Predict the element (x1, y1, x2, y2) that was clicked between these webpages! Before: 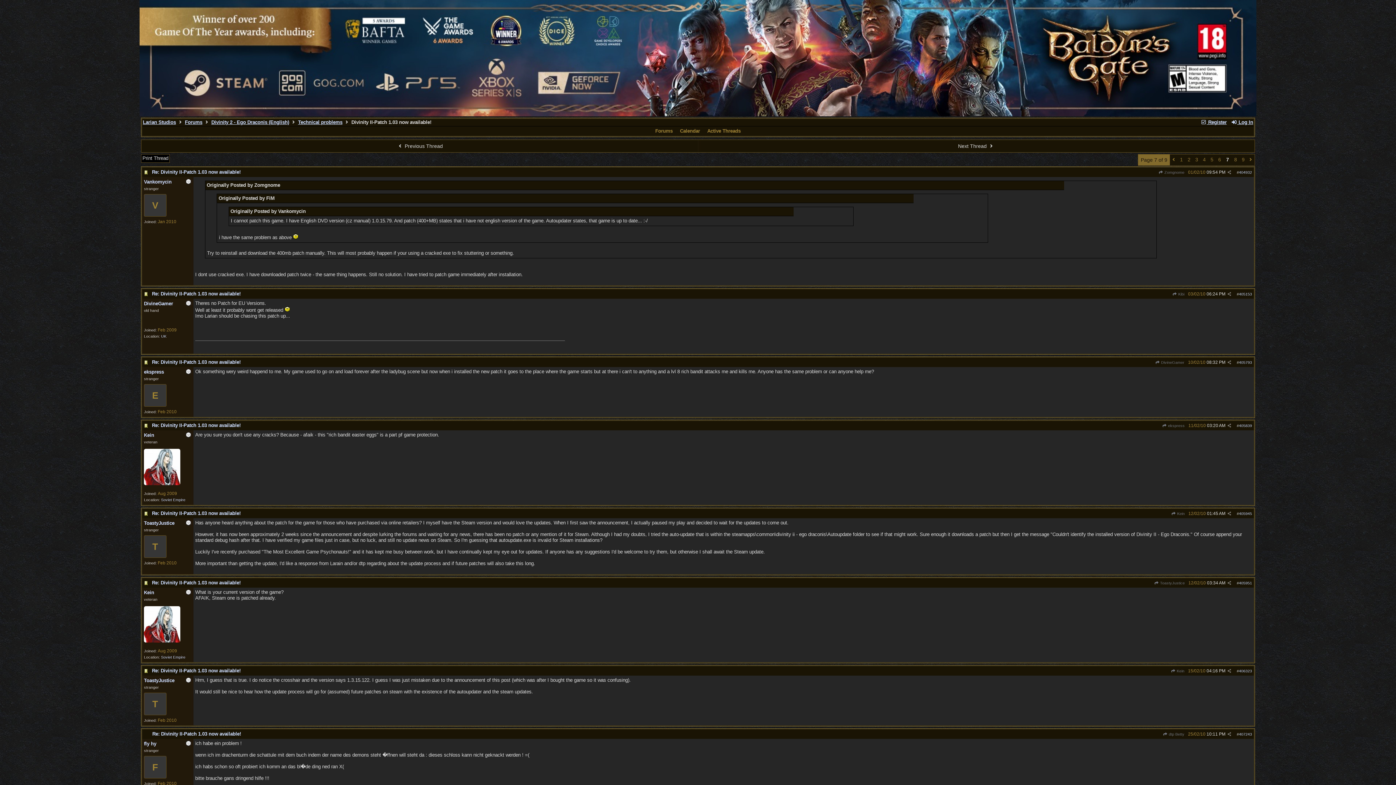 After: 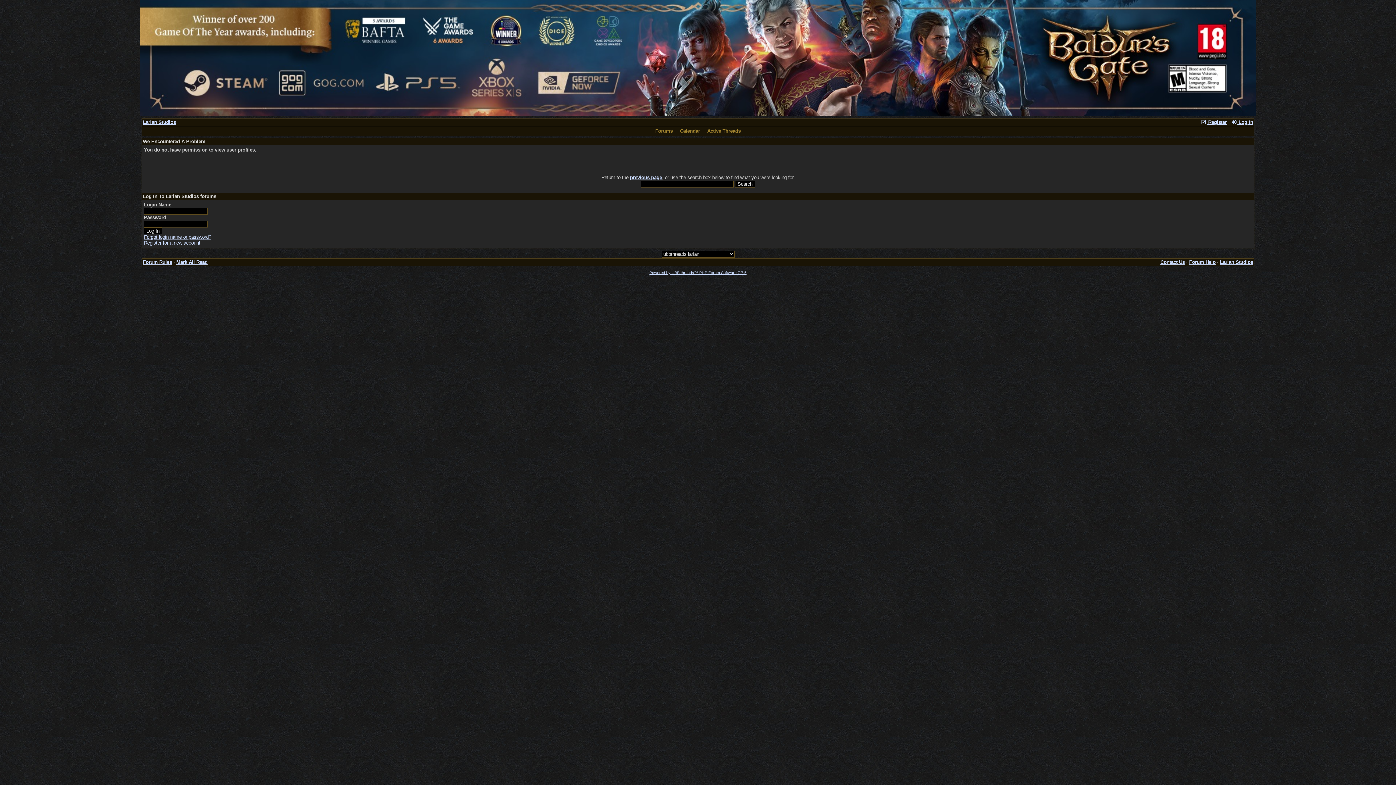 Action: bbox: (144, 194, 166, 216) label: V